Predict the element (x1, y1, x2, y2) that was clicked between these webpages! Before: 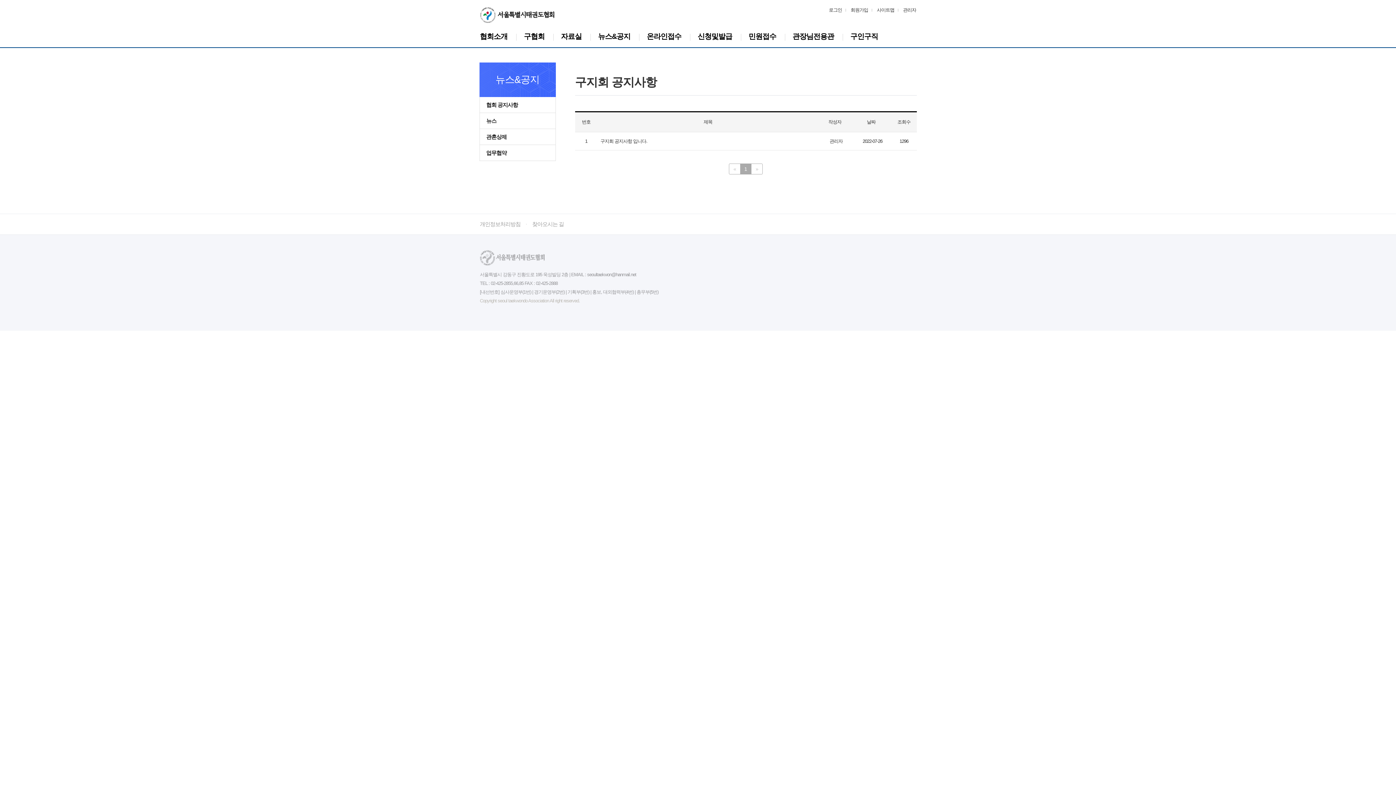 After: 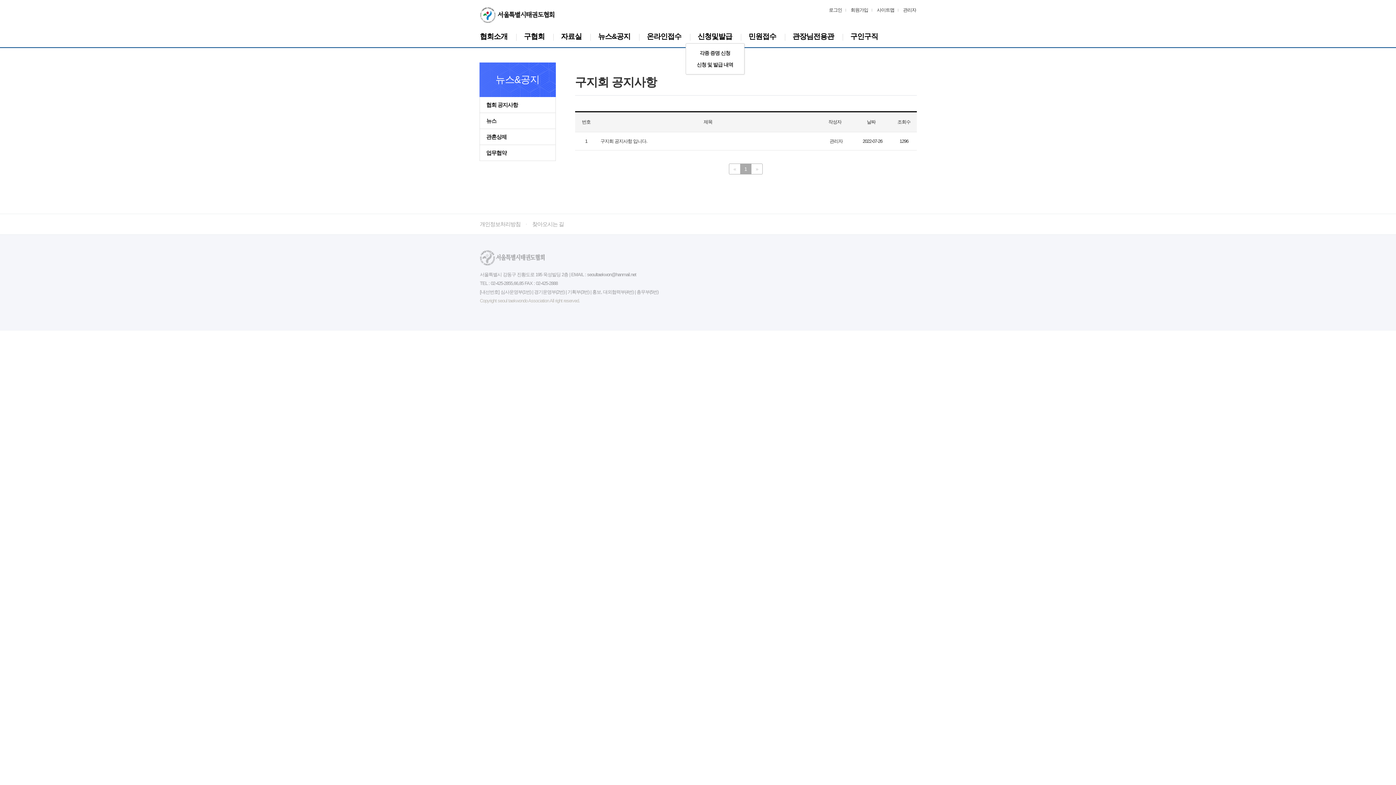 Action: label: 신청및발급 bbox: (697, 32, 732, 40)